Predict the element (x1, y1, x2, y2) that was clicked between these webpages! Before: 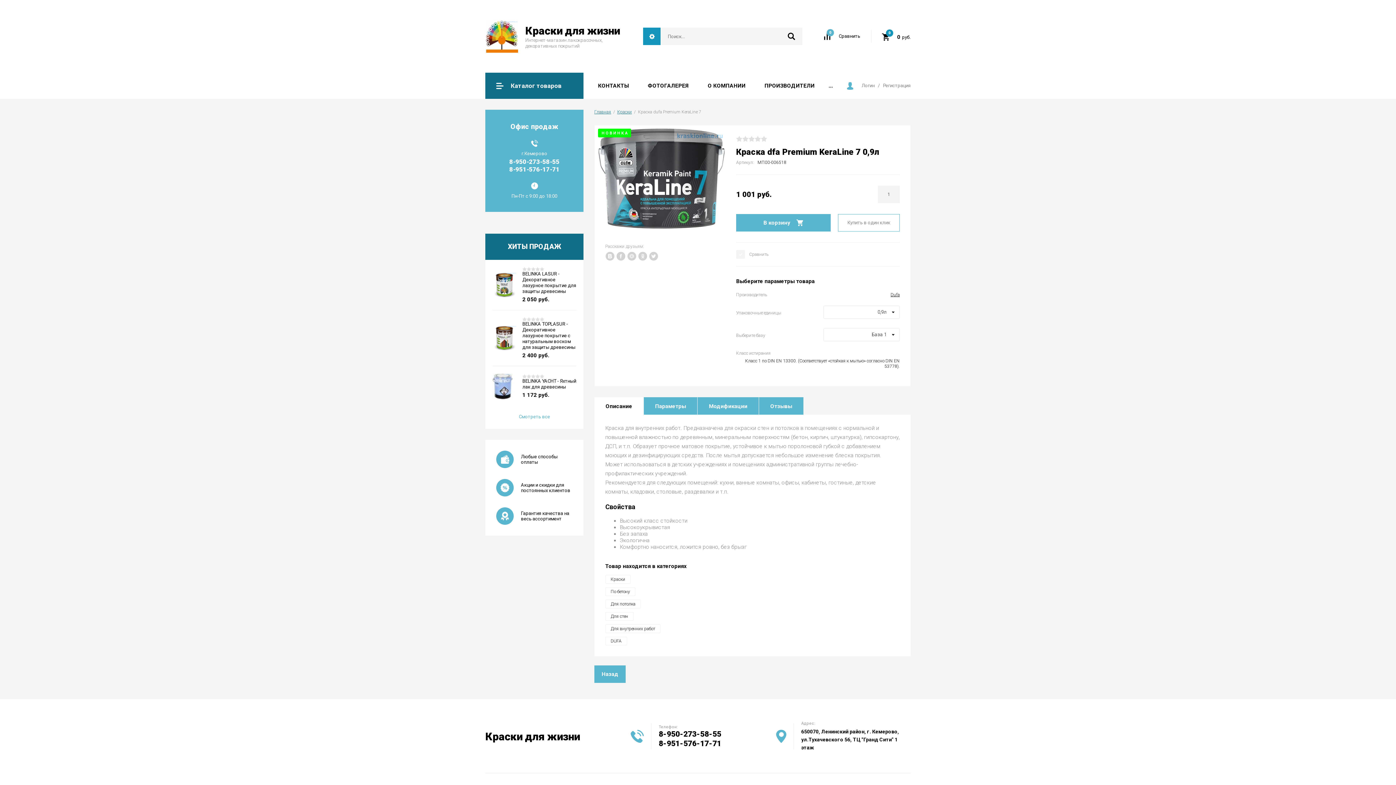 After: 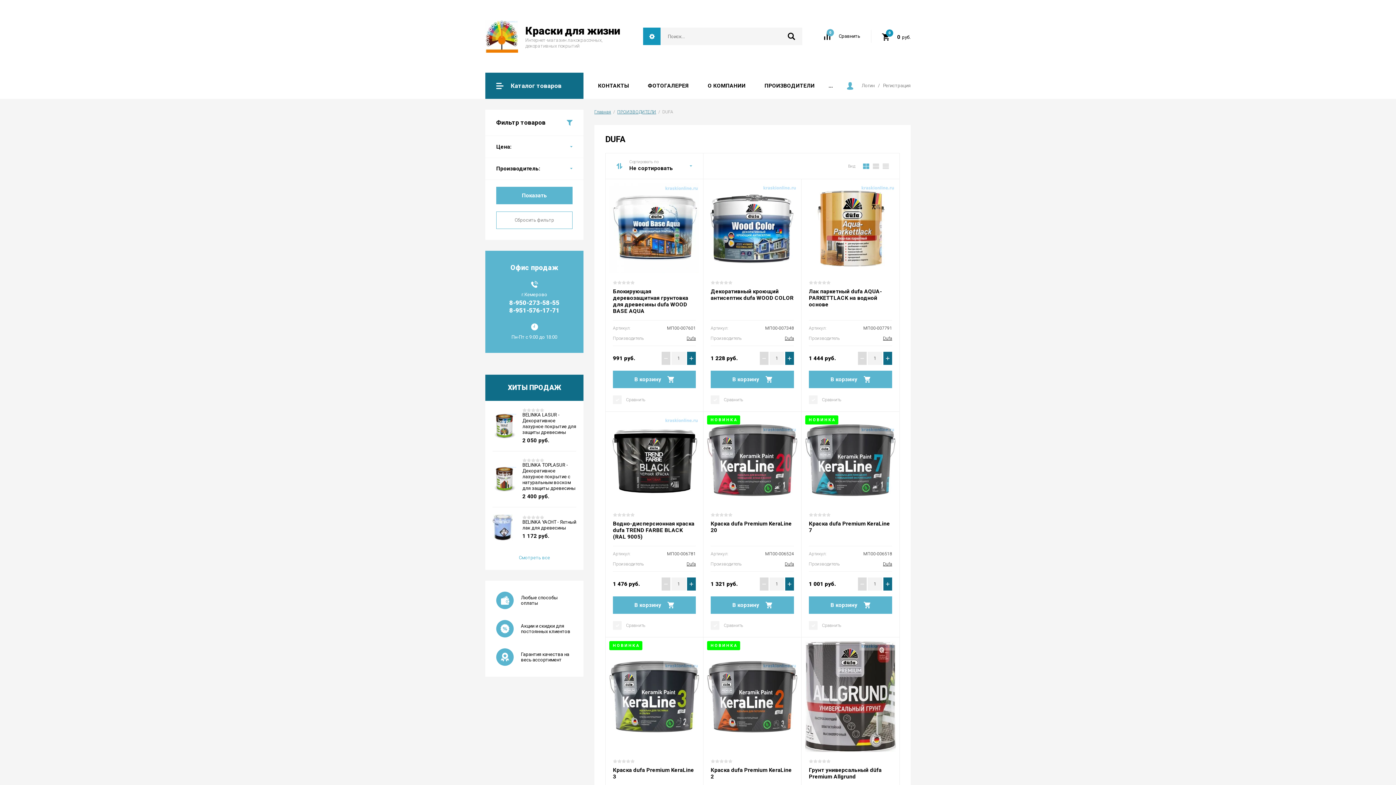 Action: bbox: (605, 637, 627, 645) label: DUFA